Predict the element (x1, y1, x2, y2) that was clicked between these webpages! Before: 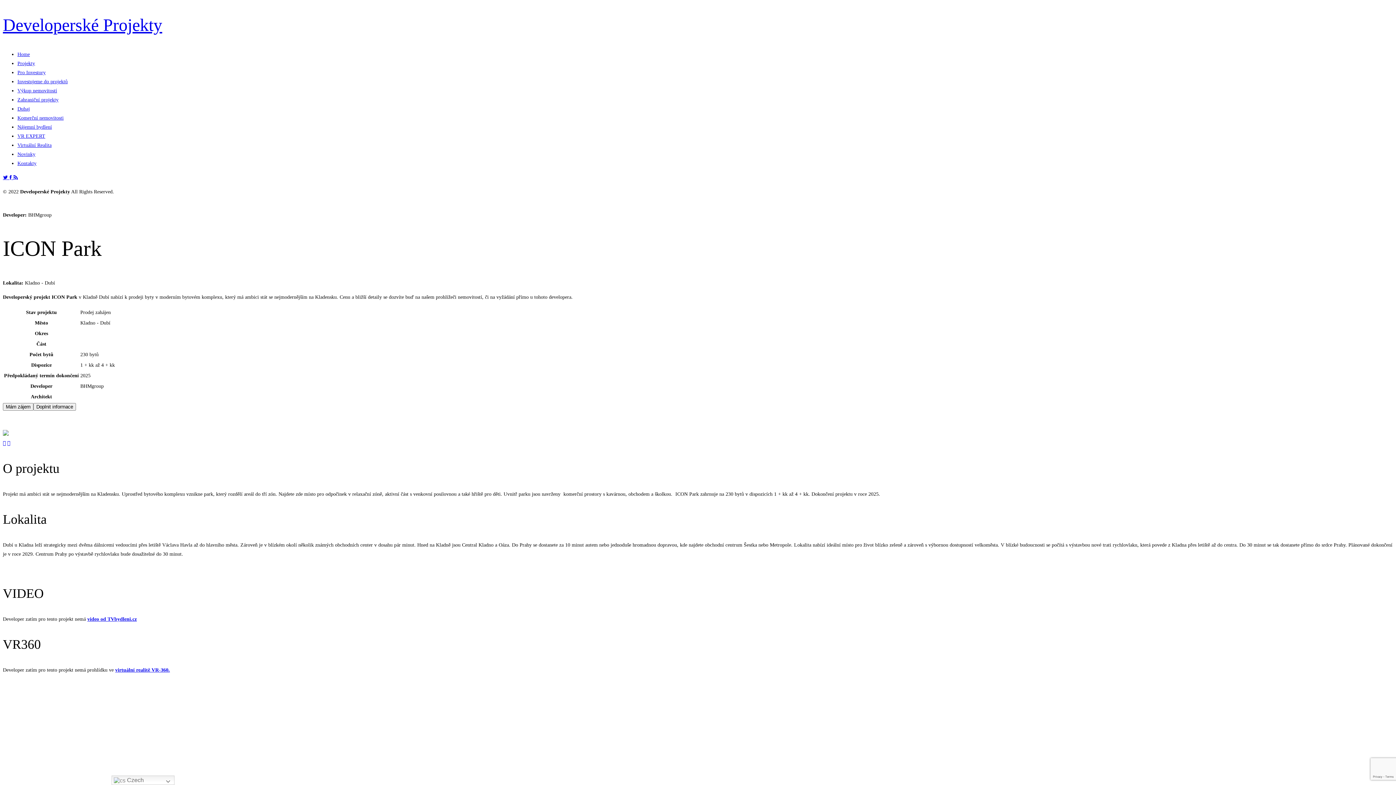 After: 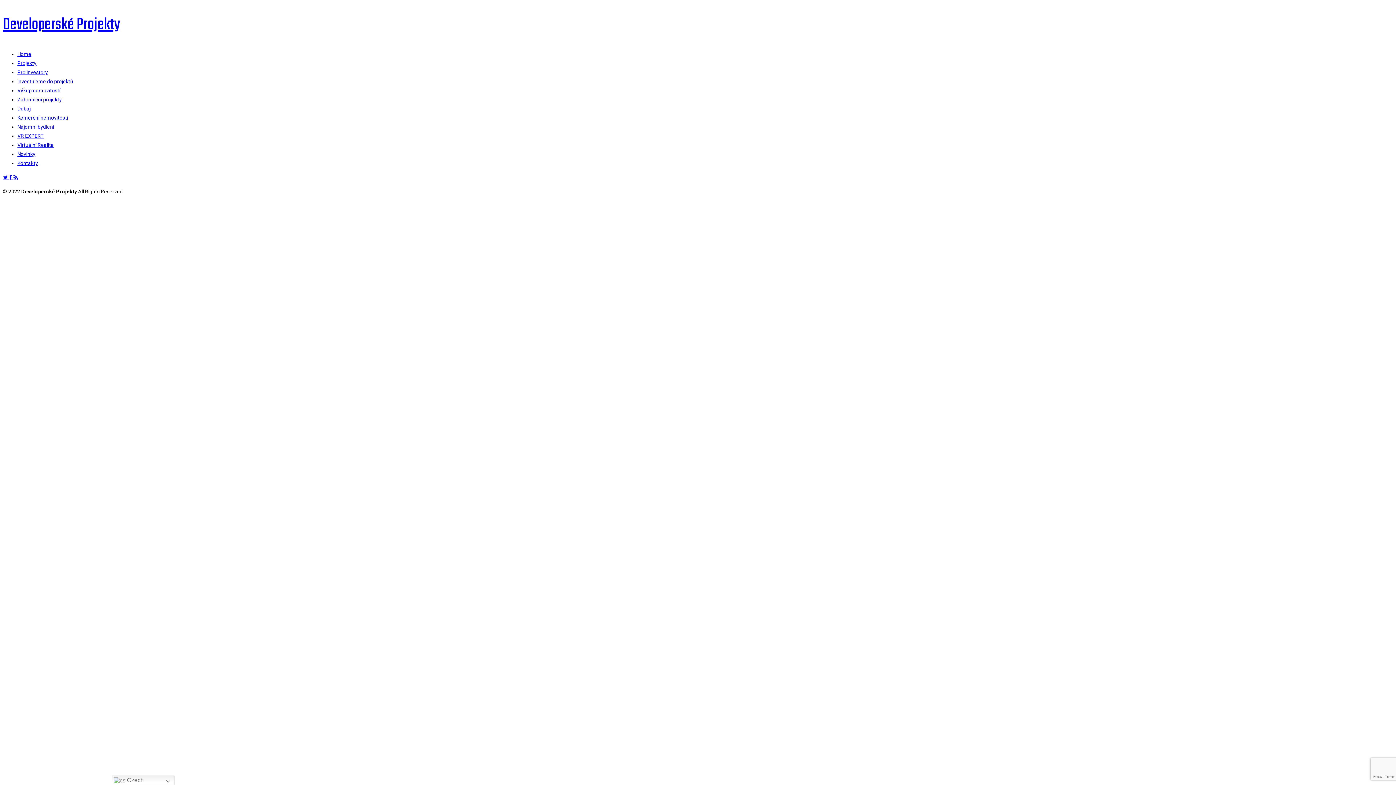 Action: bbox: (17, 51, 29, 56) label: Home